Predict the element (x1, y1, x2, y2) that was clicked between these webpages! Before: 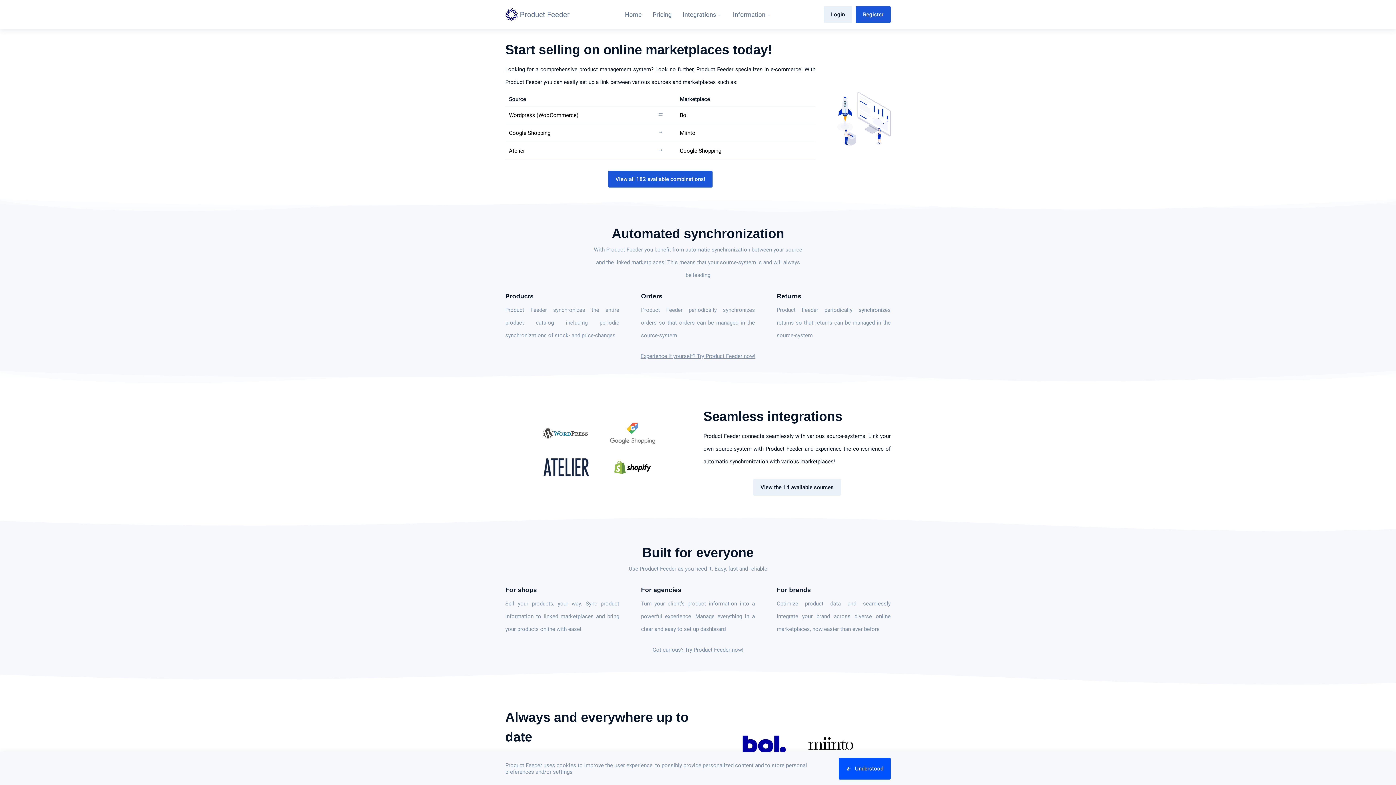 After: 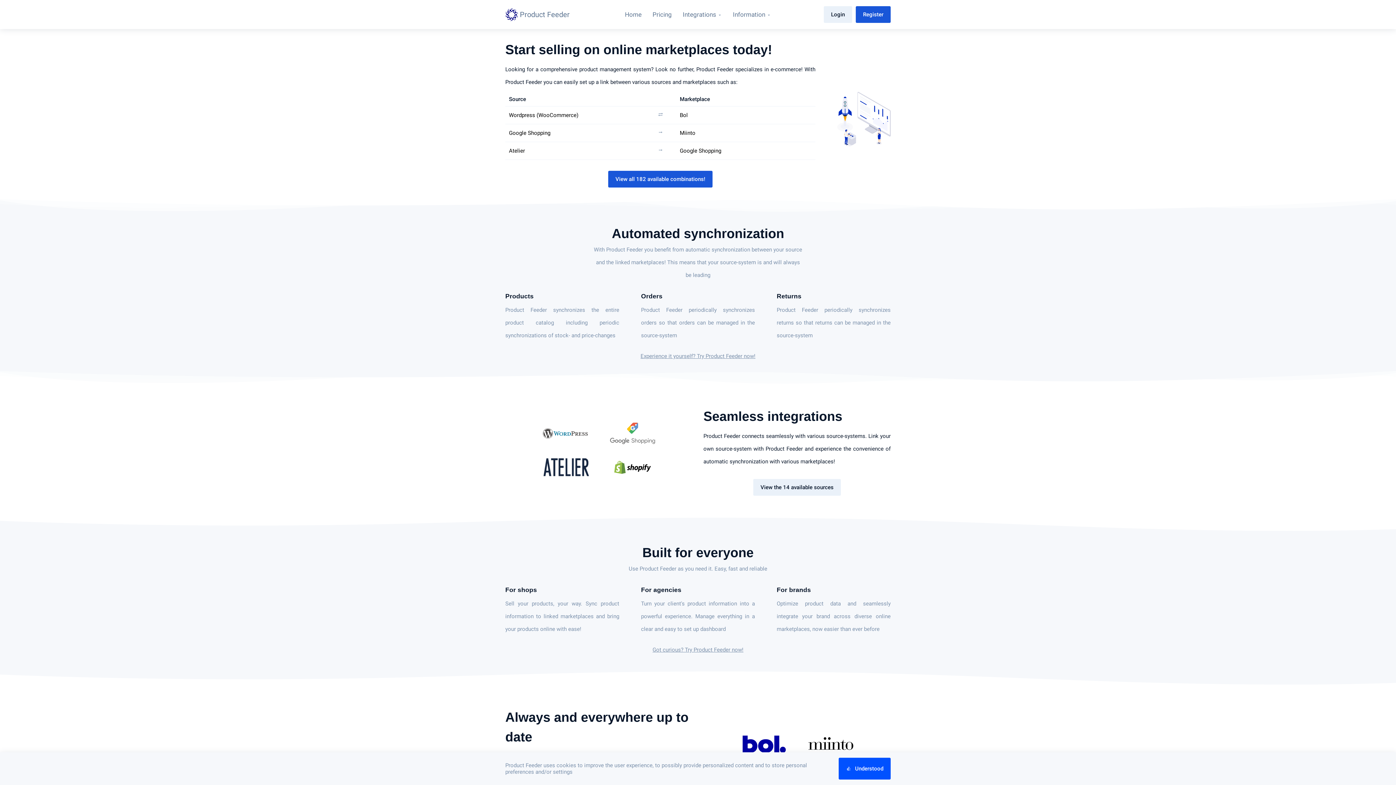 Action: label: Home bbox: (619, 10, 647, 18)